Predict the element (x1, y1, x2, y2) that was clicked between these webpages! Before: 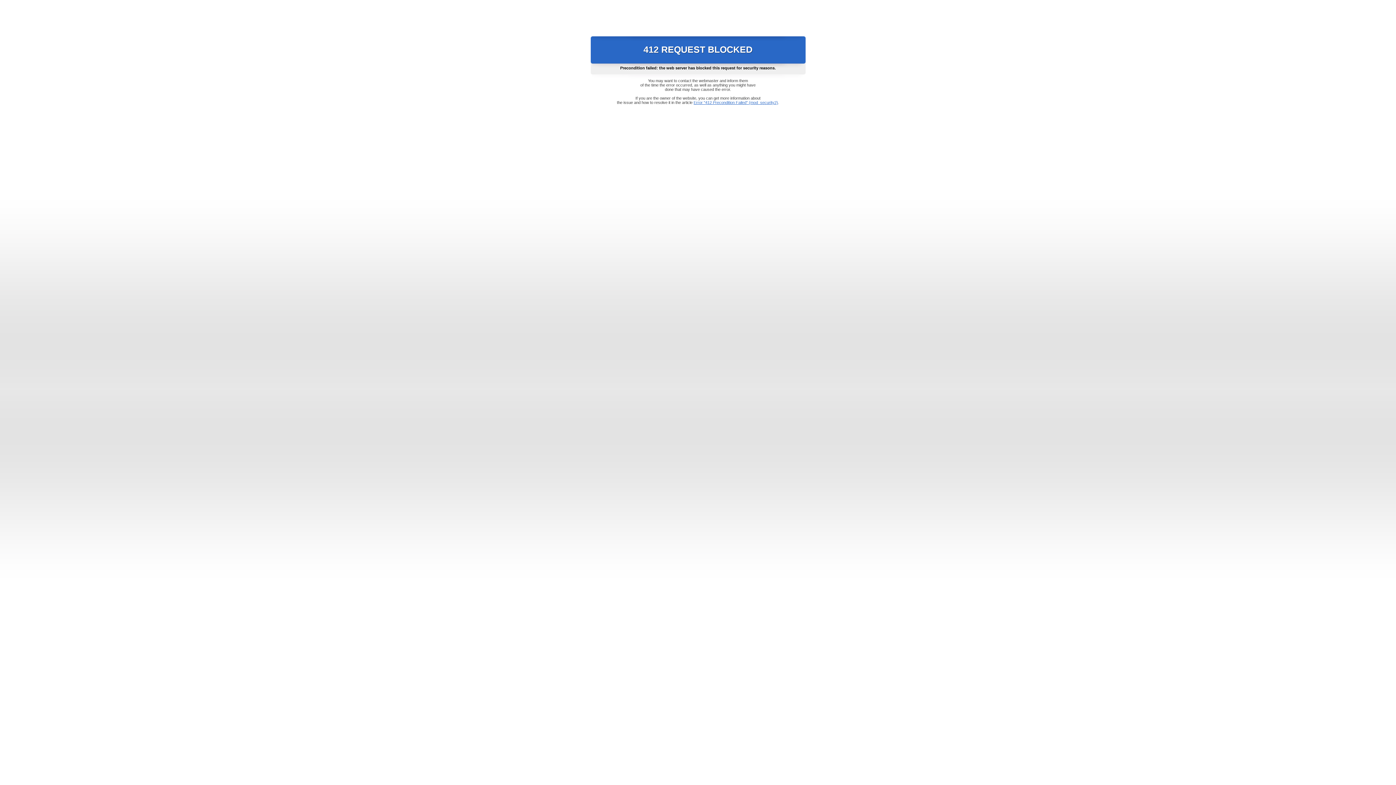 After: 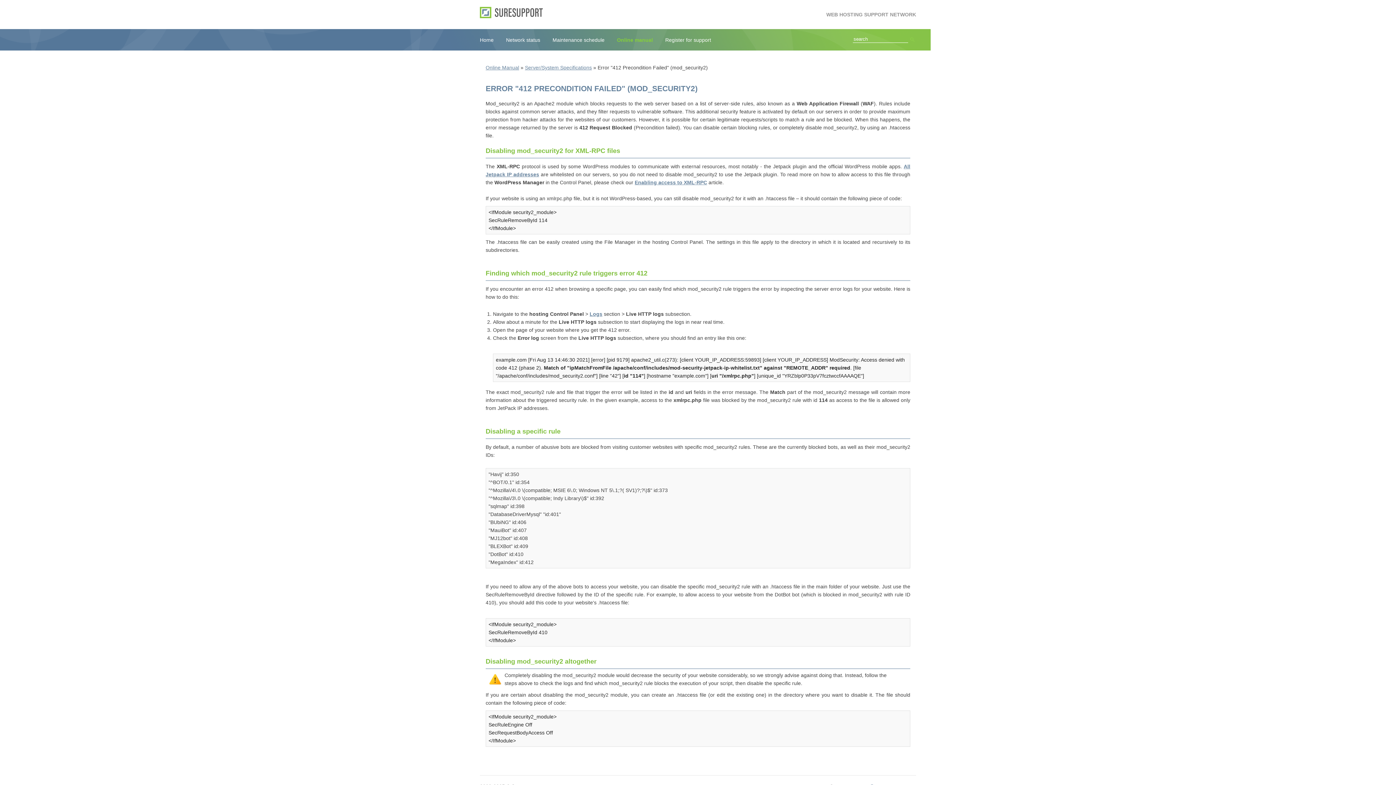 Action: label: Error "412 Precondition Failed" (mod_security2) bbox: (693, 100, 778, 104)